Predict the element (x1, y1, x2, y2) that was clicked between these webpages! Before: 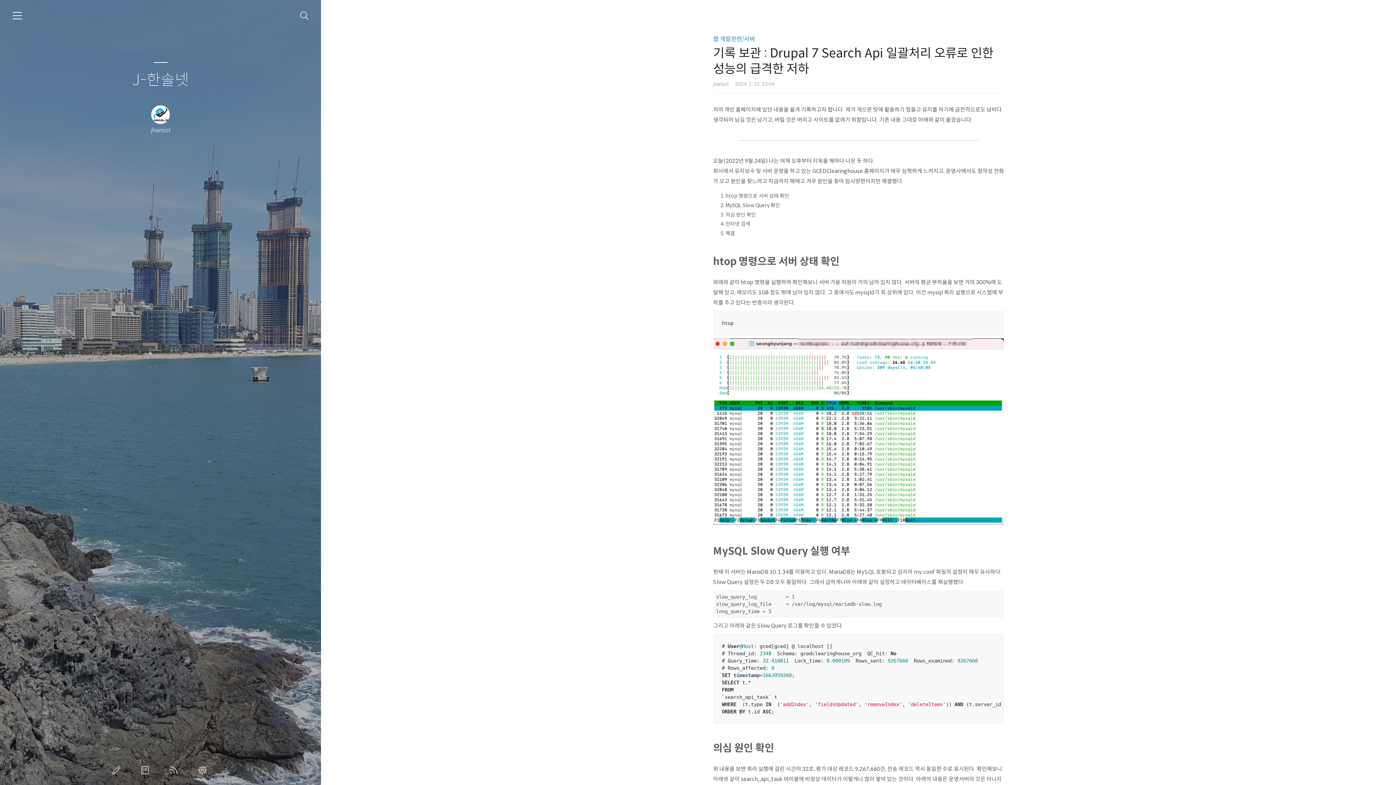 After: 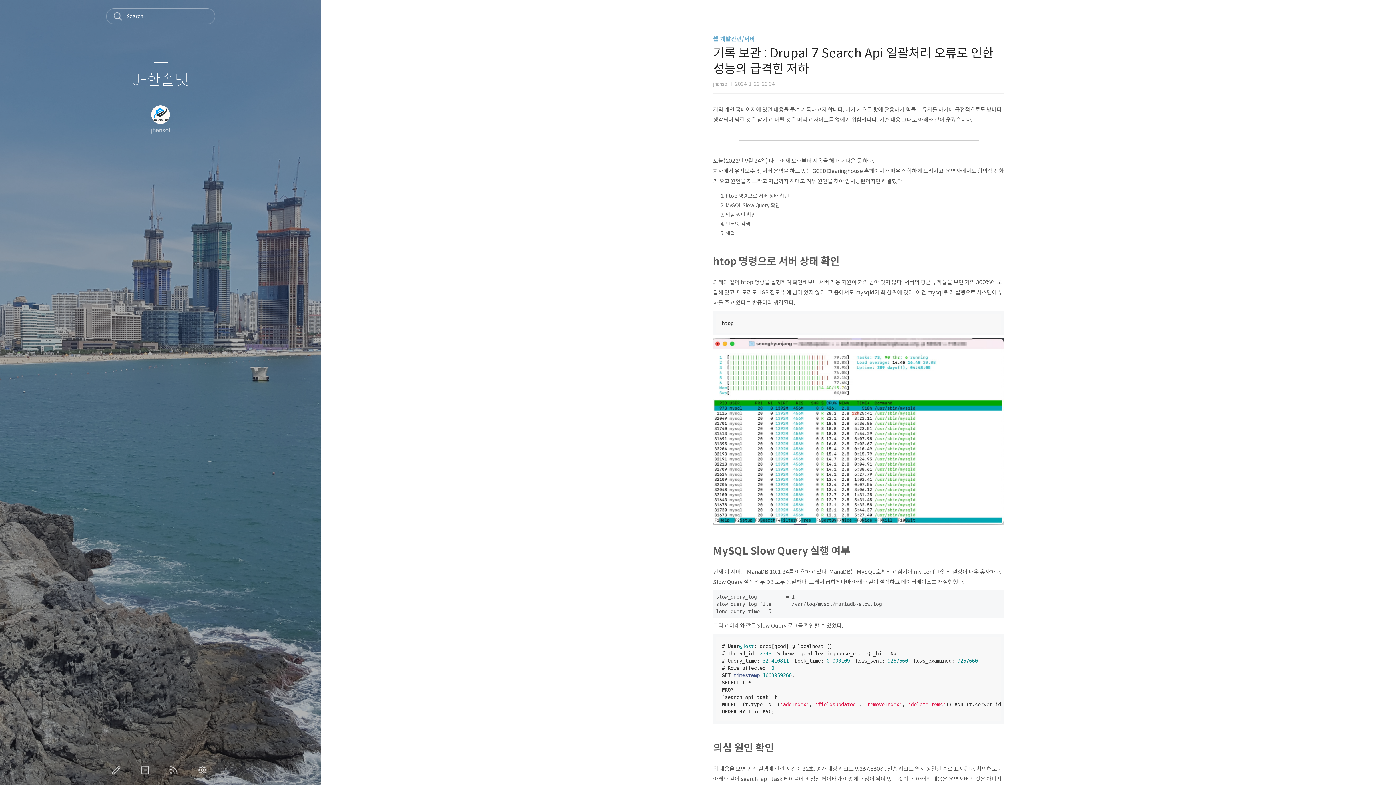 Action: label: 검색하기 bbox: (300, 11, 308, 20)